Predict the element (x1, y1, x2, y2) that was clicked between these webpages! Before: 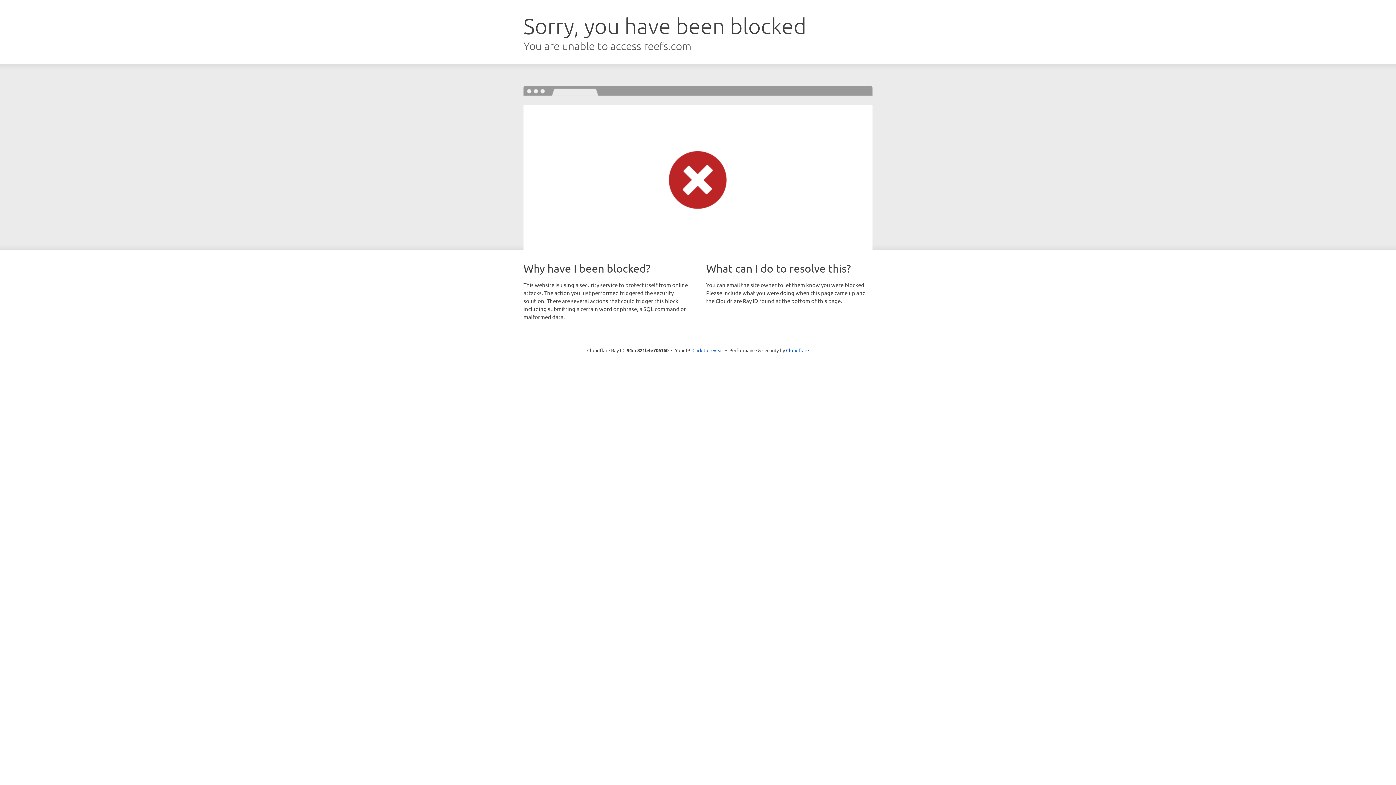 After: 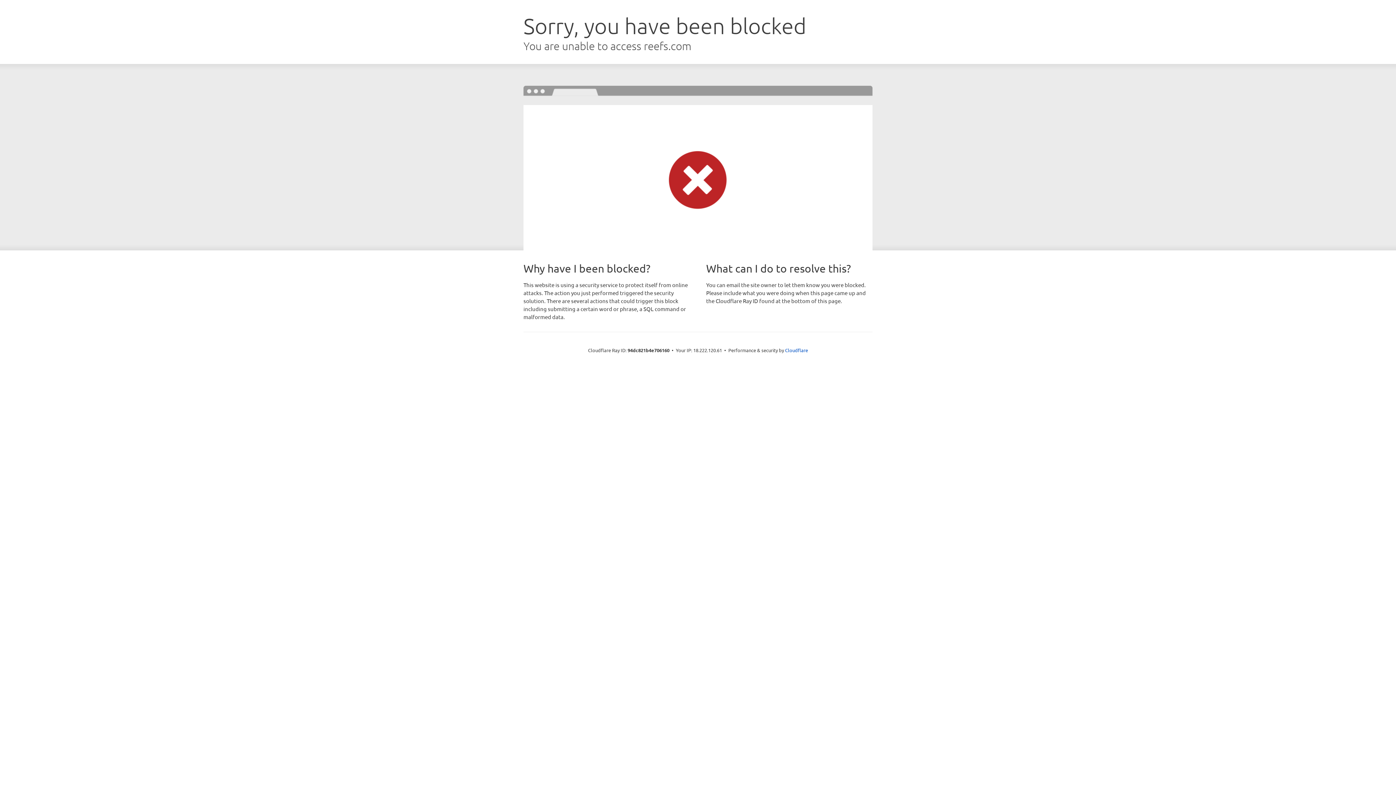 Action: bbox: (692, 346, 723, 353) label: Click to reveal